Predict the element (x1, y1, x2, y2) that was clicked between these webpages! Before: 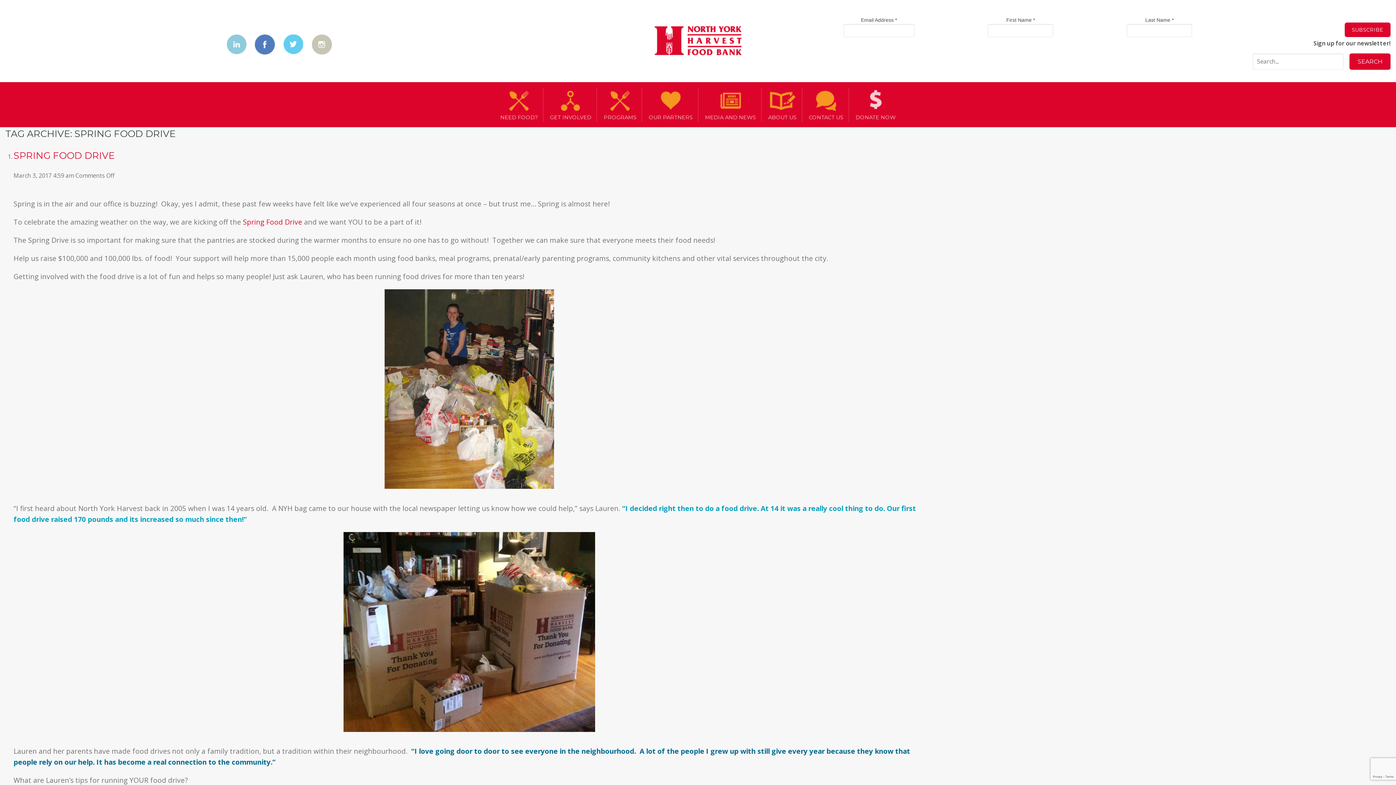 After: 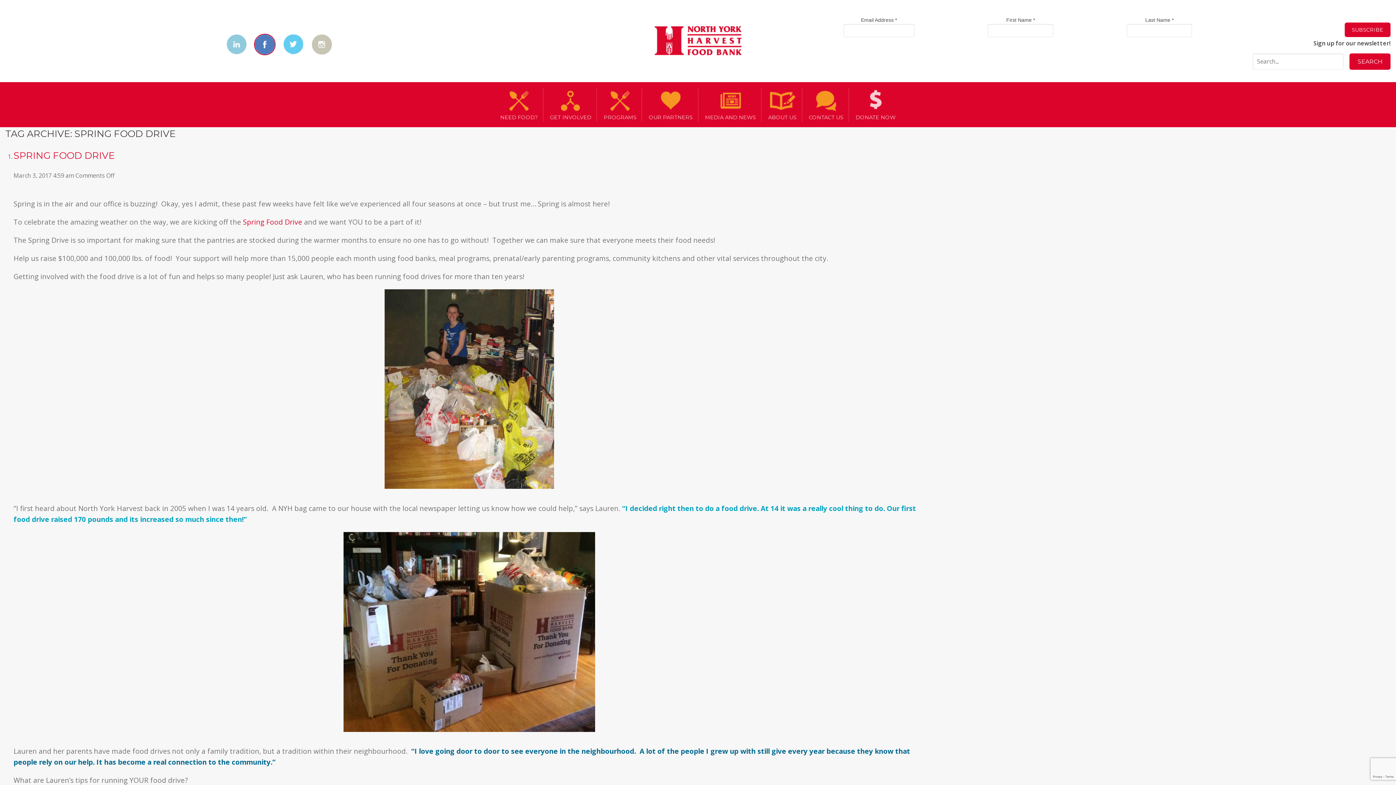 Action: bbox: (254, 33, 275, 55)